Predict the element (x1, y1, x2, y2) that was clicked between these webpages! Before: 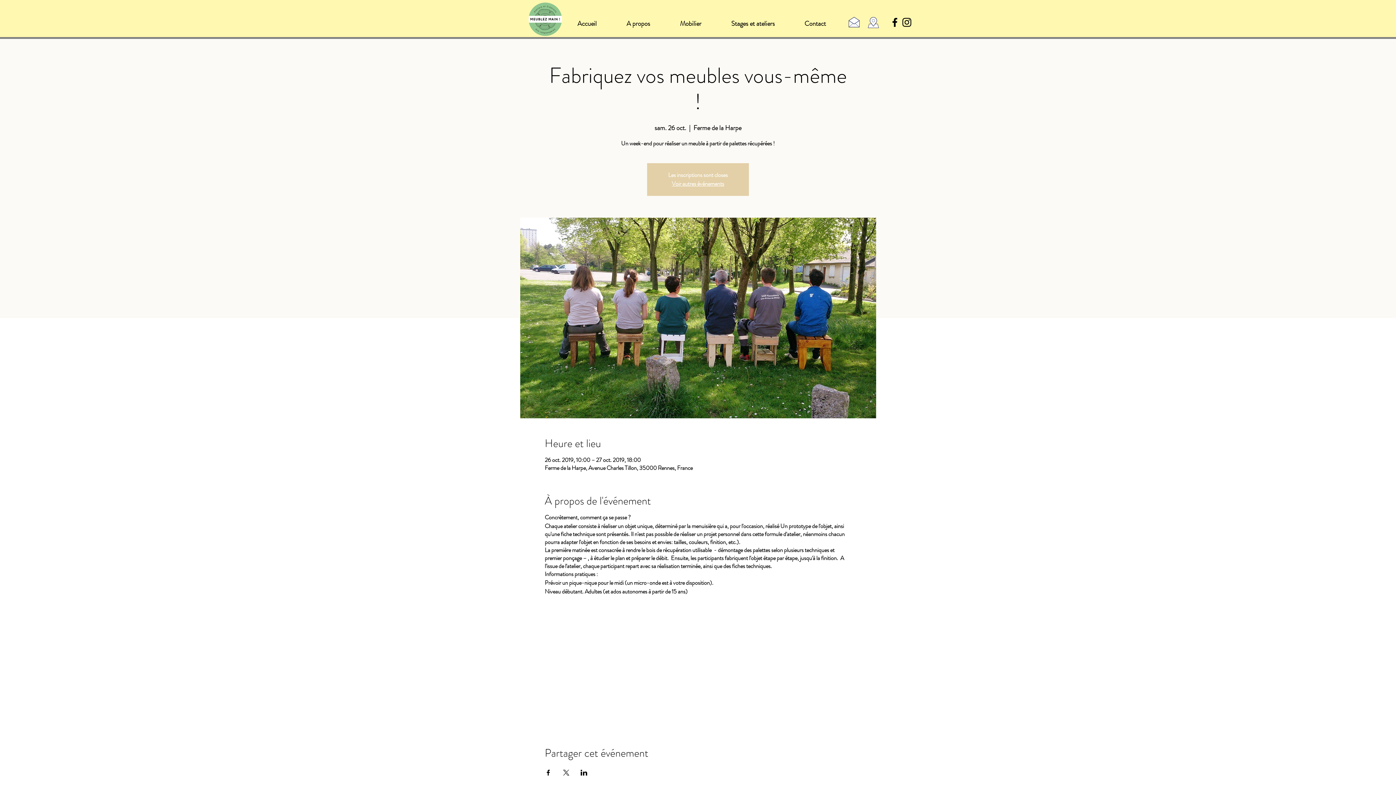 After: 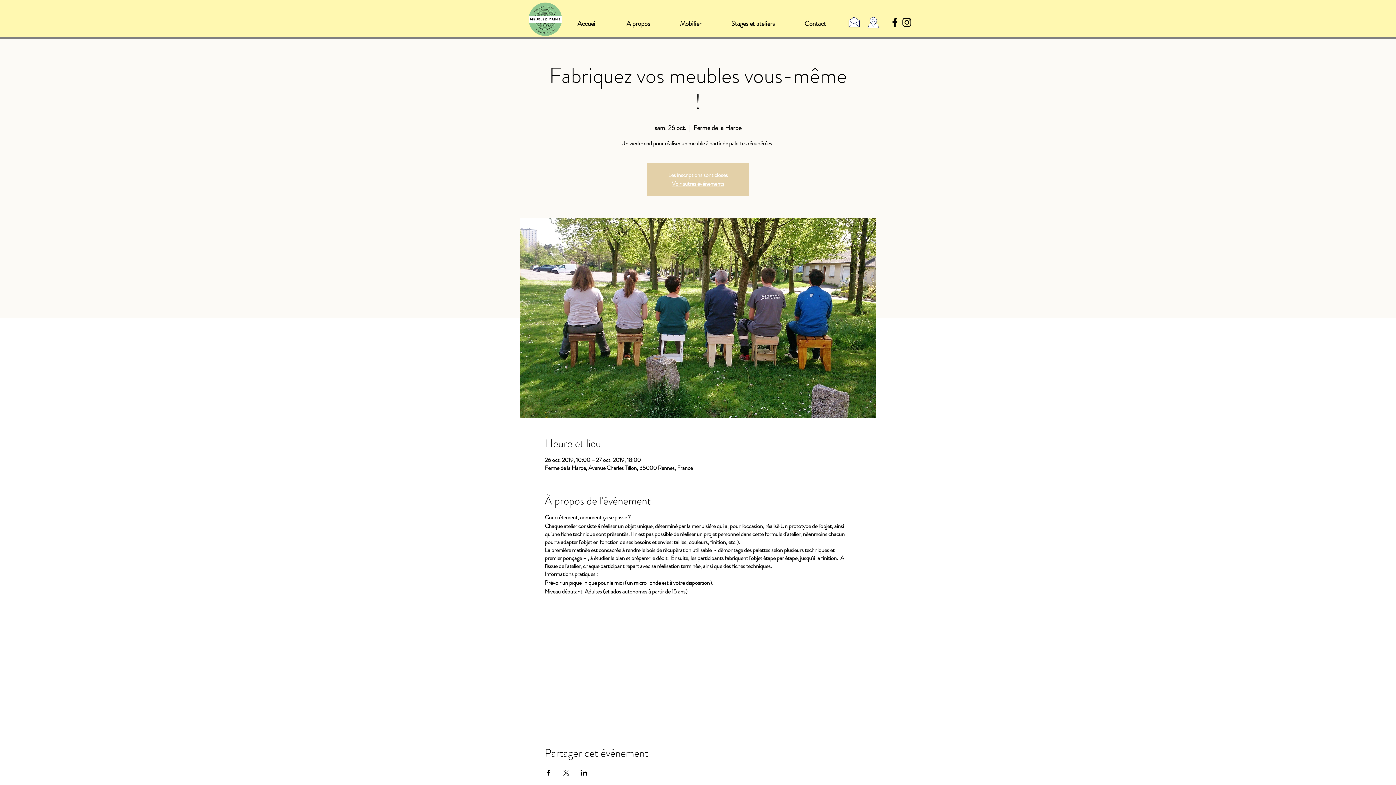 Action: bbox: (544, 770, 551, 776) label: Partager l'événement sur Facebook